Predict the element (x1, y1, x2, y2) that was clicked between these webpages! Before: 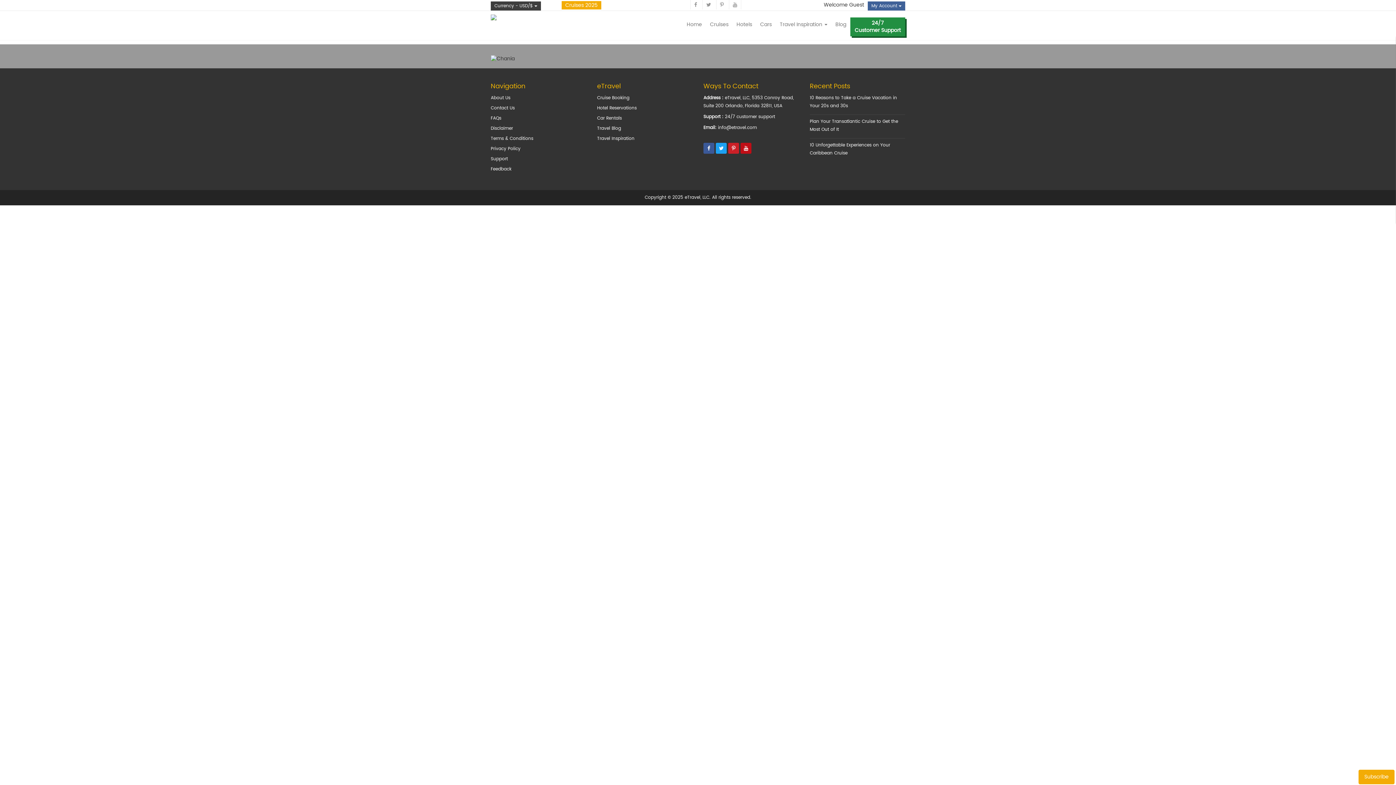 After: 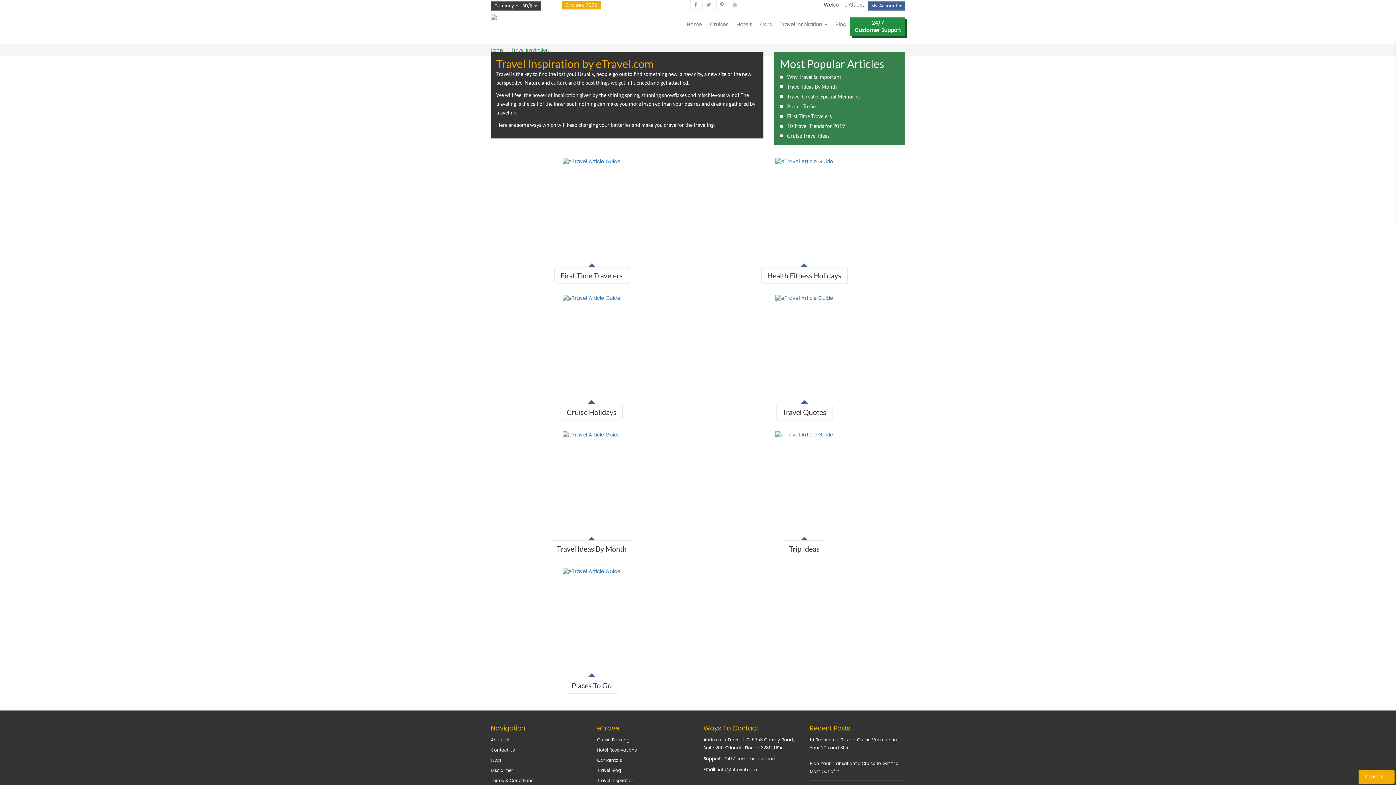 Action: bbox: (597, 135, 634, 142) label: Travel Inspiration